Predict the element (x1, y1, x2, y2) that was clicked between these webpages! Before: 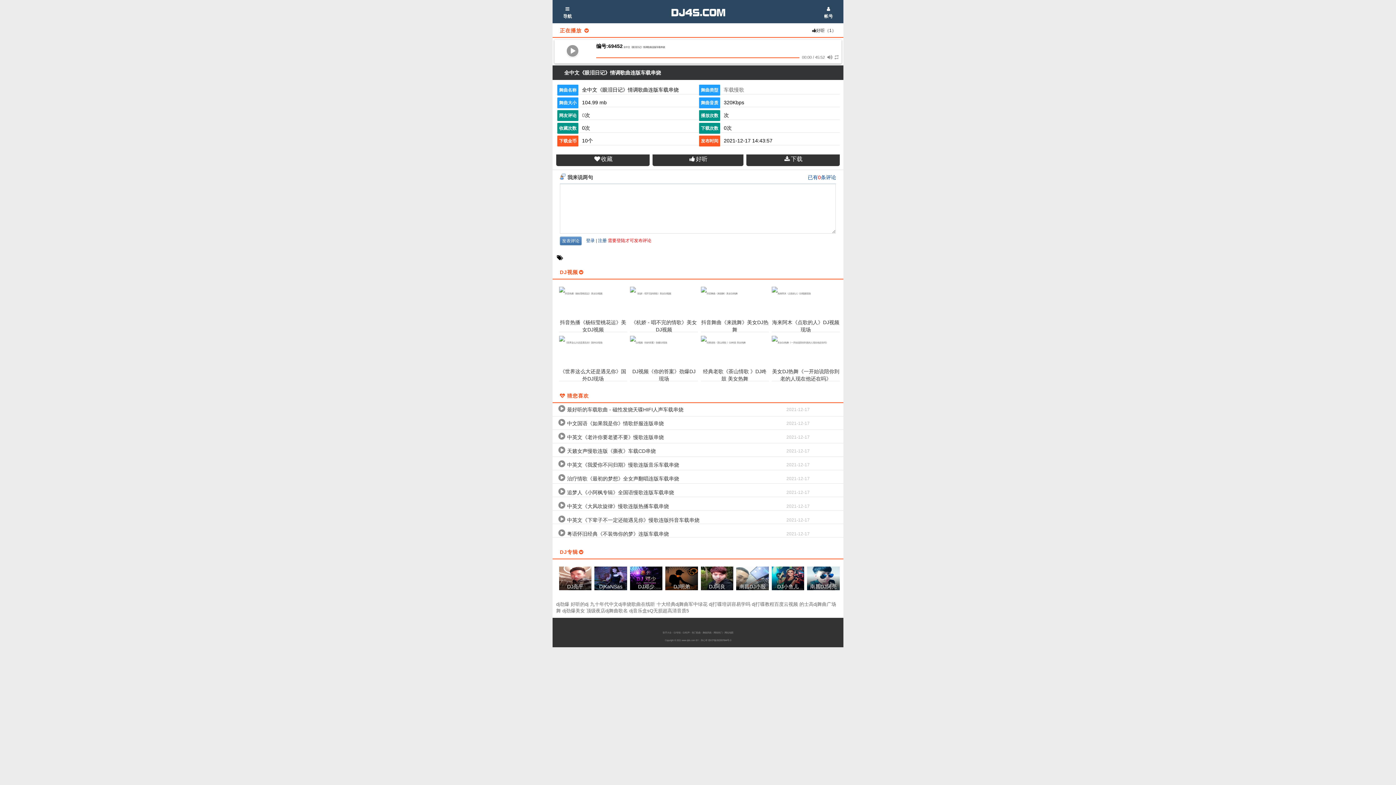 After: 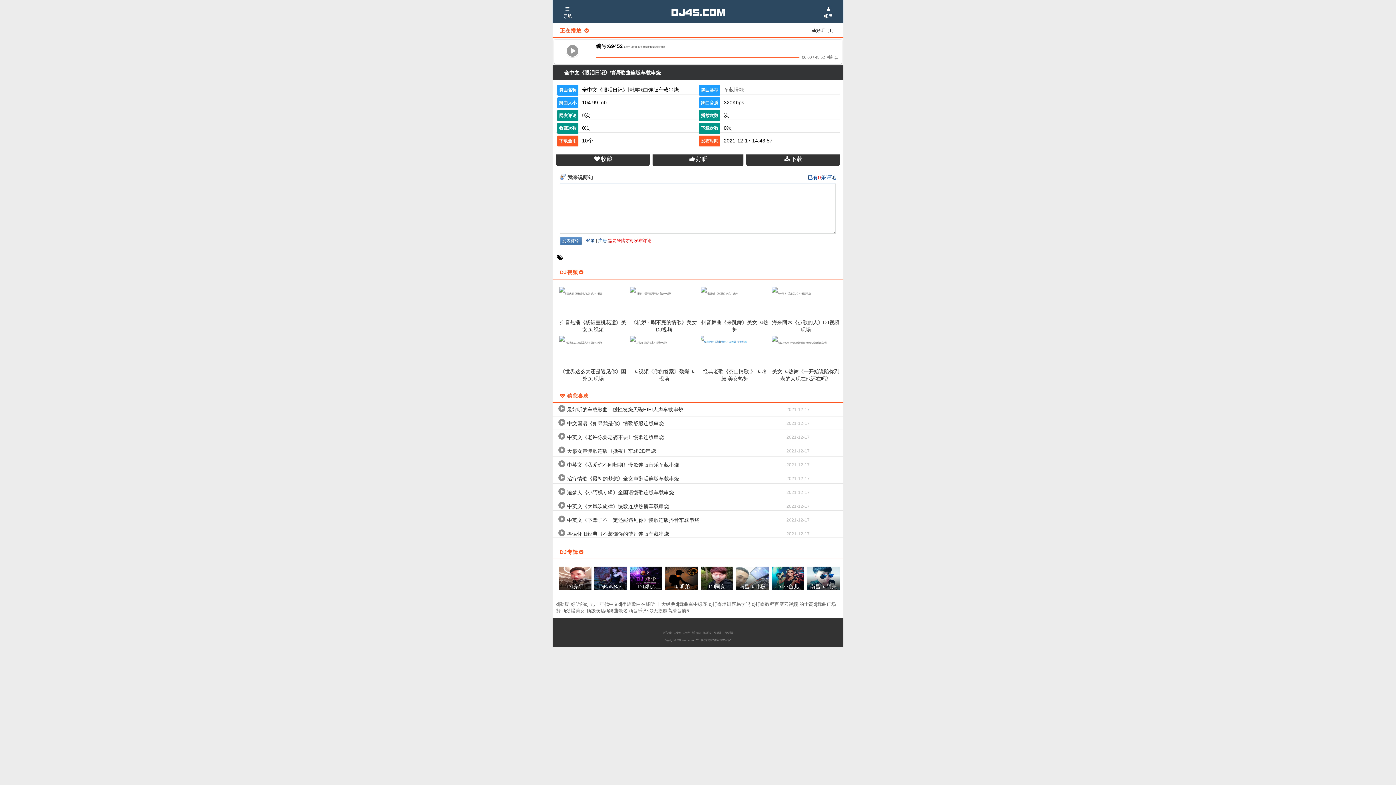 Action: bbox: (701, 336, 769, 382) label: 经典老歌《茶山情歌 》DJ咚鼓 美女热舞